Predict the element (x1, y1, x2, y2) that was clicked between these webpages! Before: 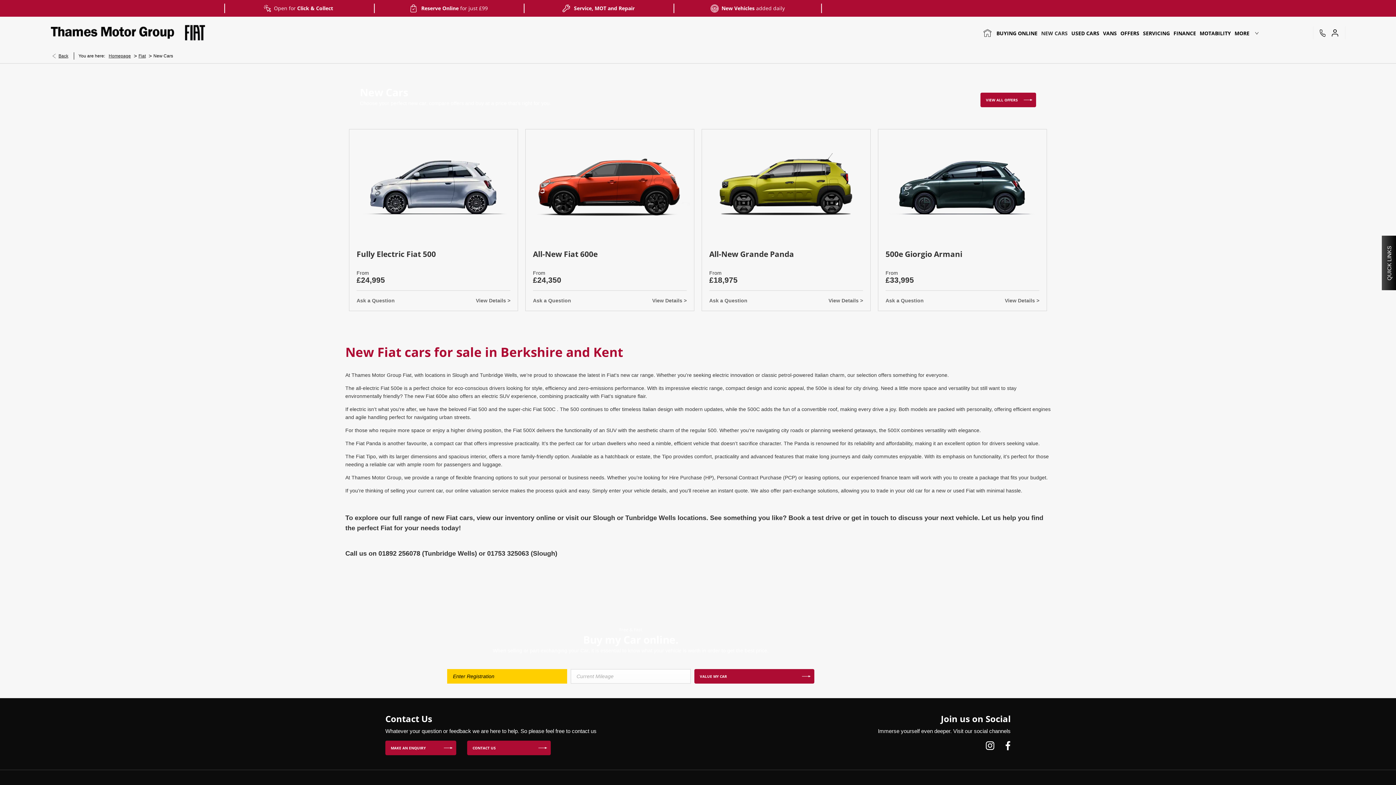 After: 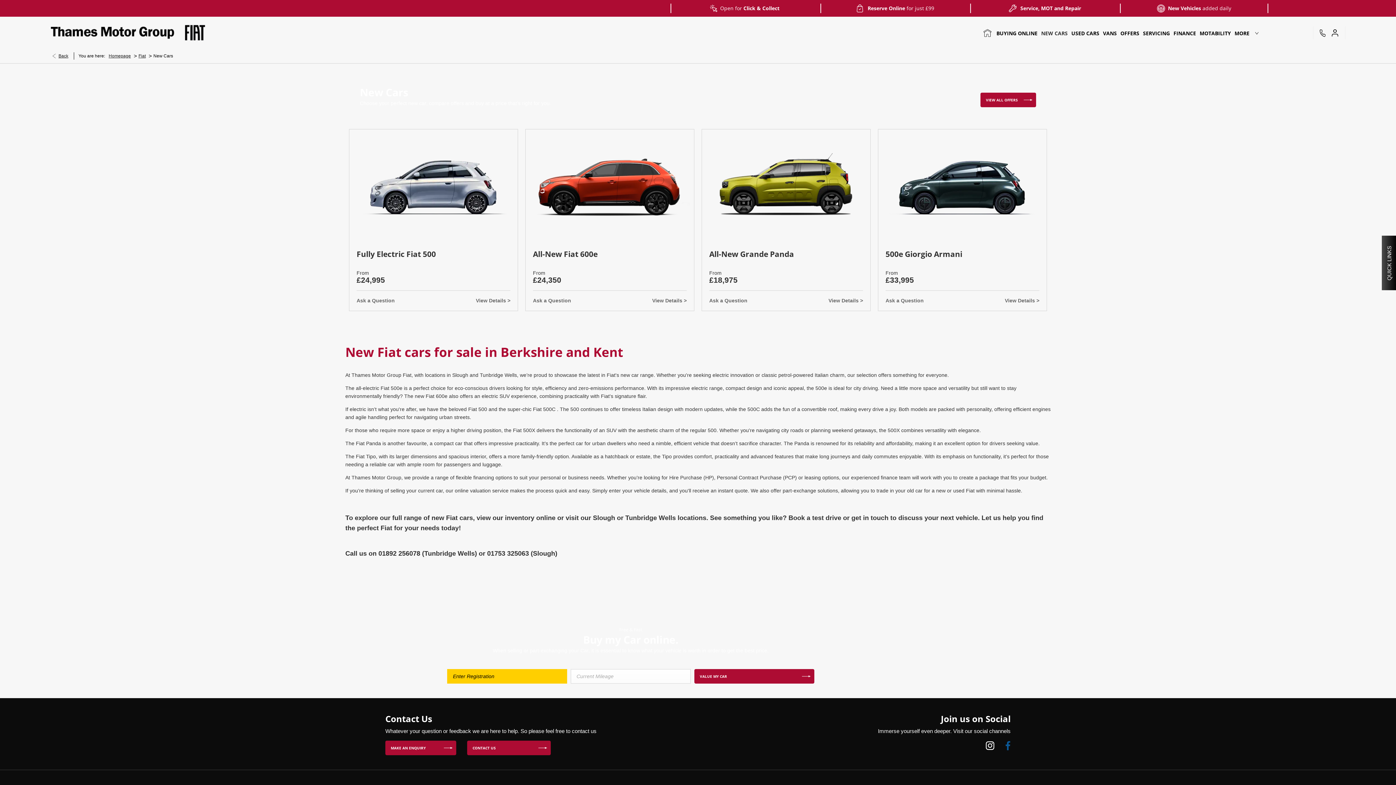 Action: bbox: (1001, 739, 1014, 752)